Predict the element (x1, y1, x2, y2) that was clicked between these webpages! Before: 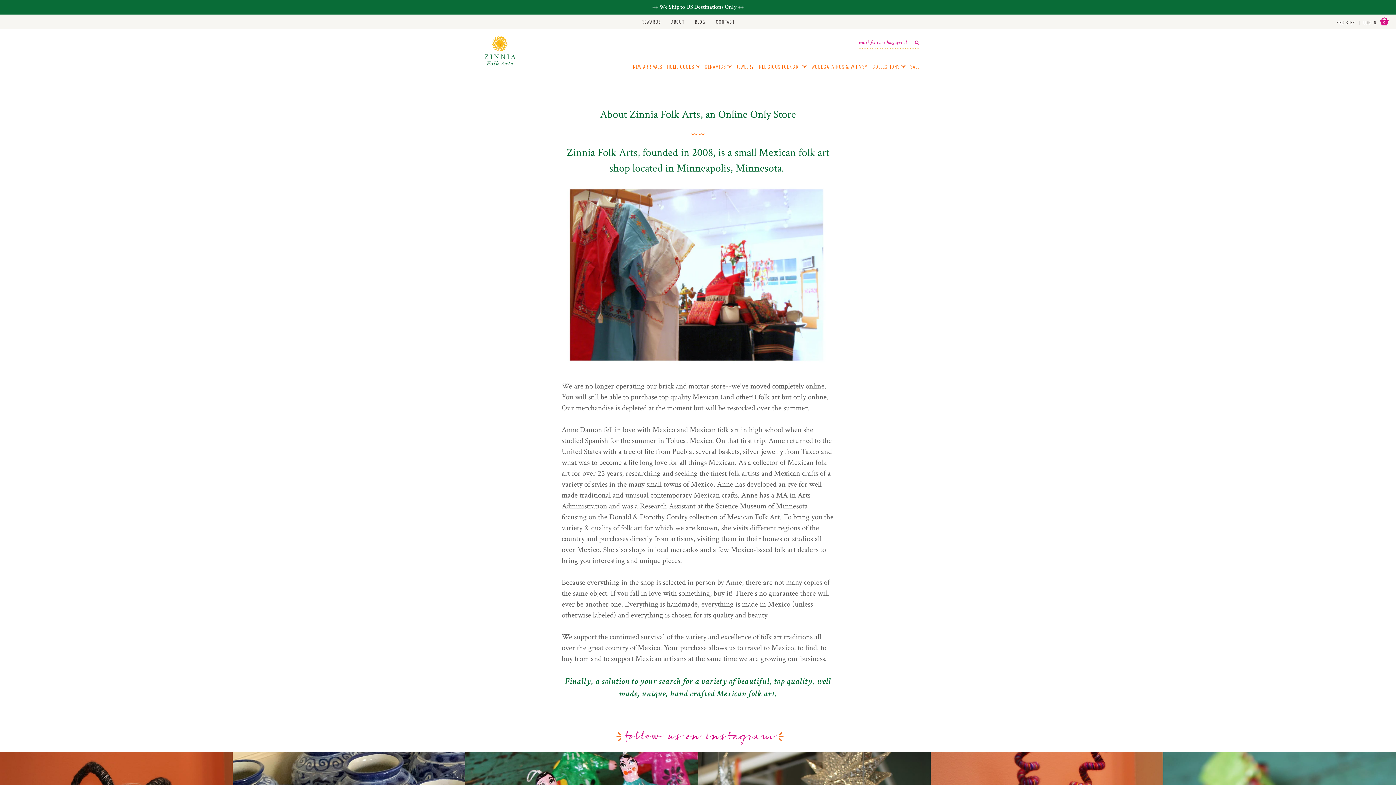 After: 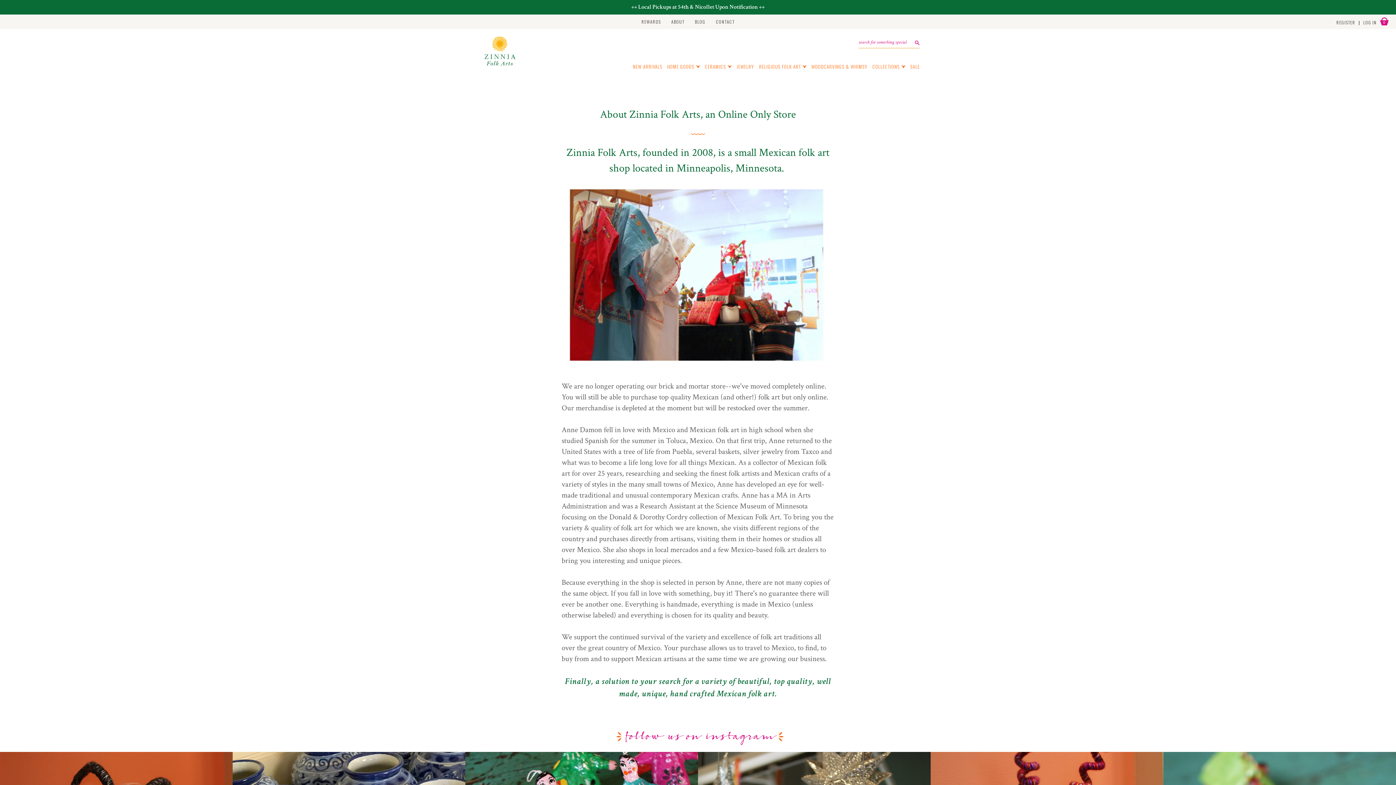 Action: bbox: (671, 18, 684, 24) label: ABOUT